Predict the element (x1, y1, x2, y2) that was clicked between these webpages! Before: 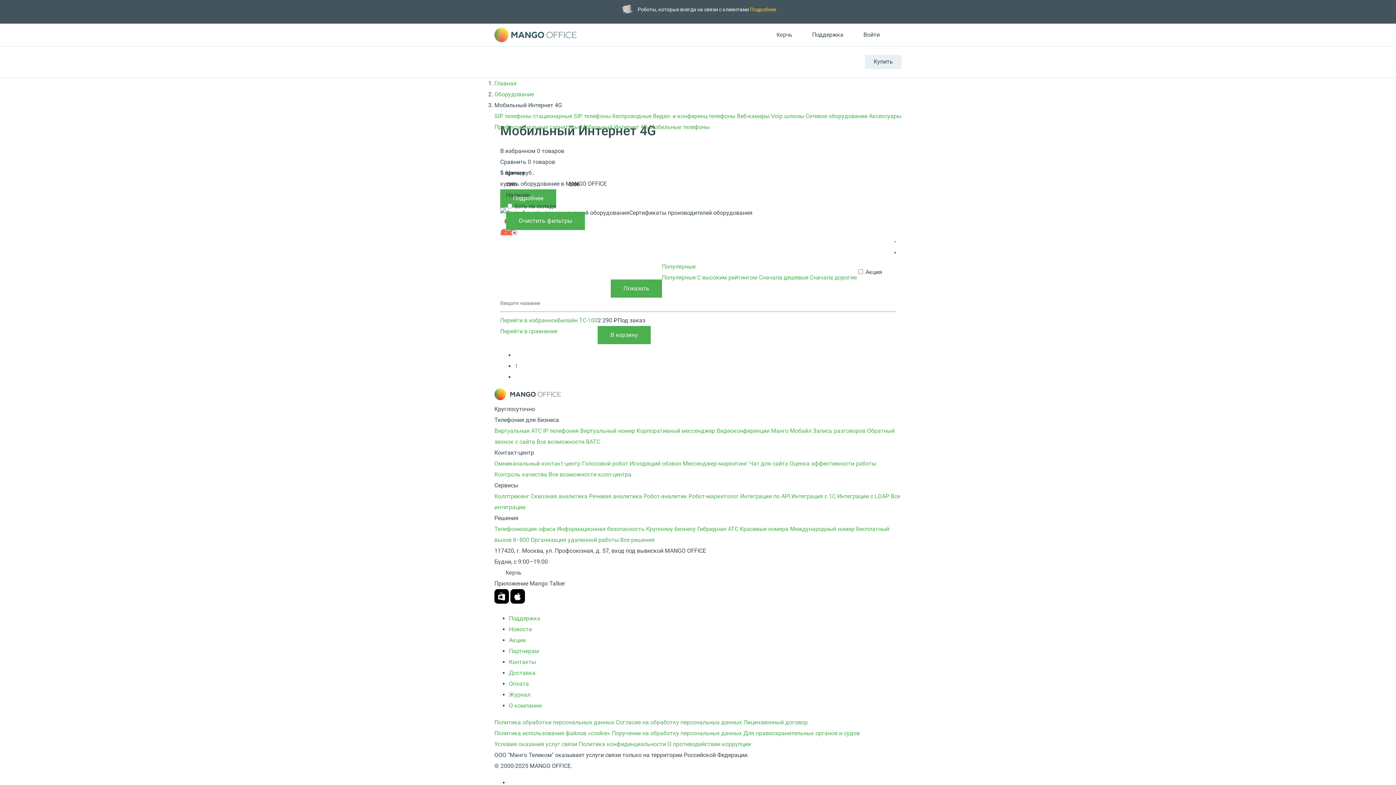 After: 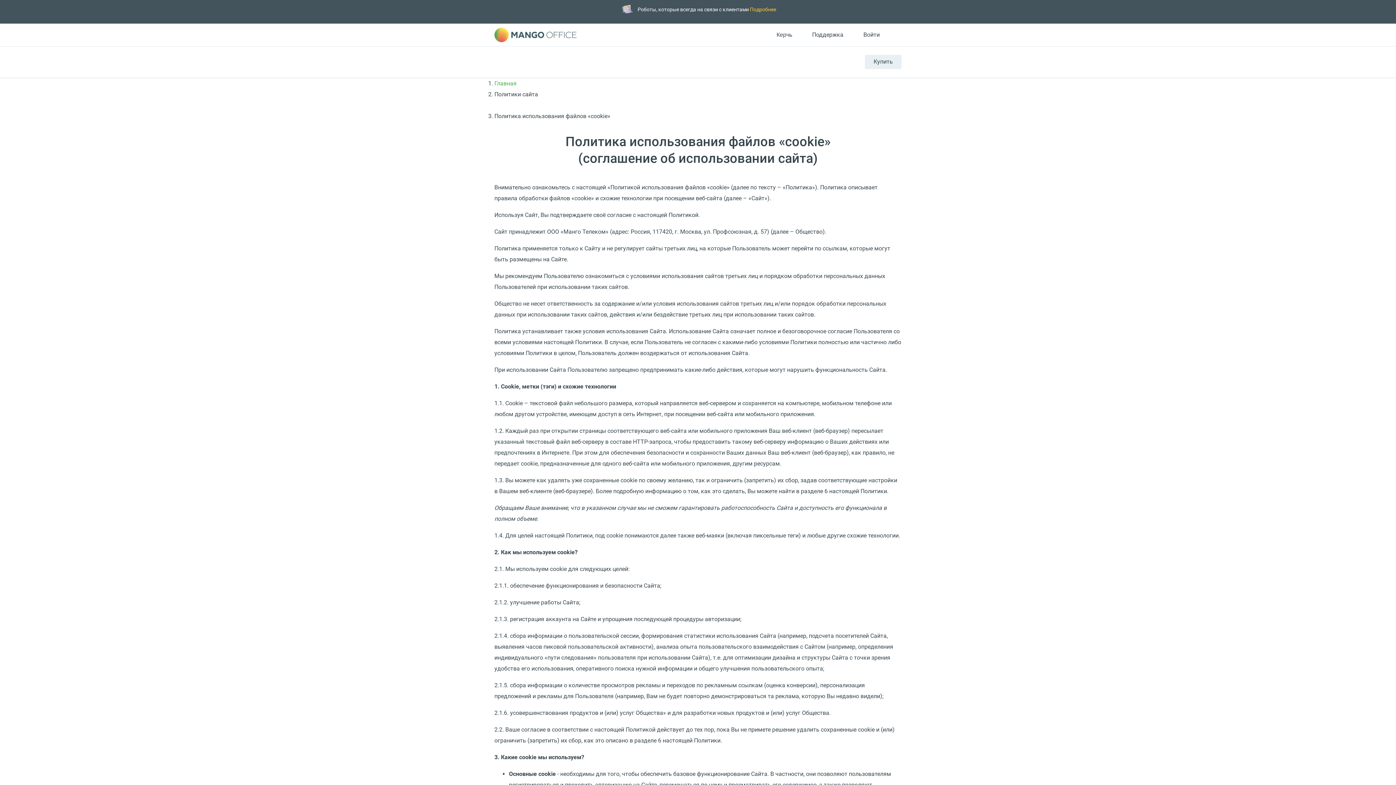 Action: bbox: (494, 730, 610, 737) label: Политика использования файлов «cookie»